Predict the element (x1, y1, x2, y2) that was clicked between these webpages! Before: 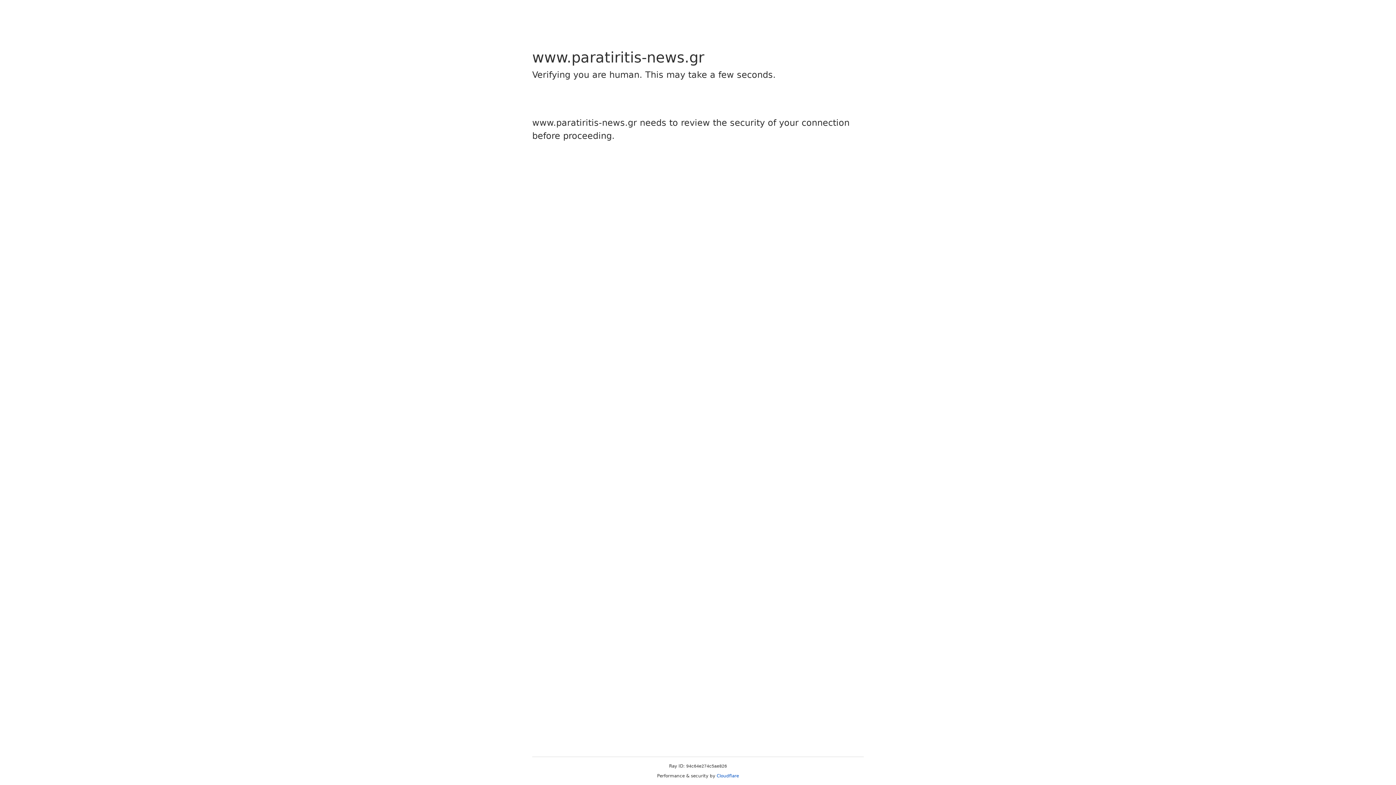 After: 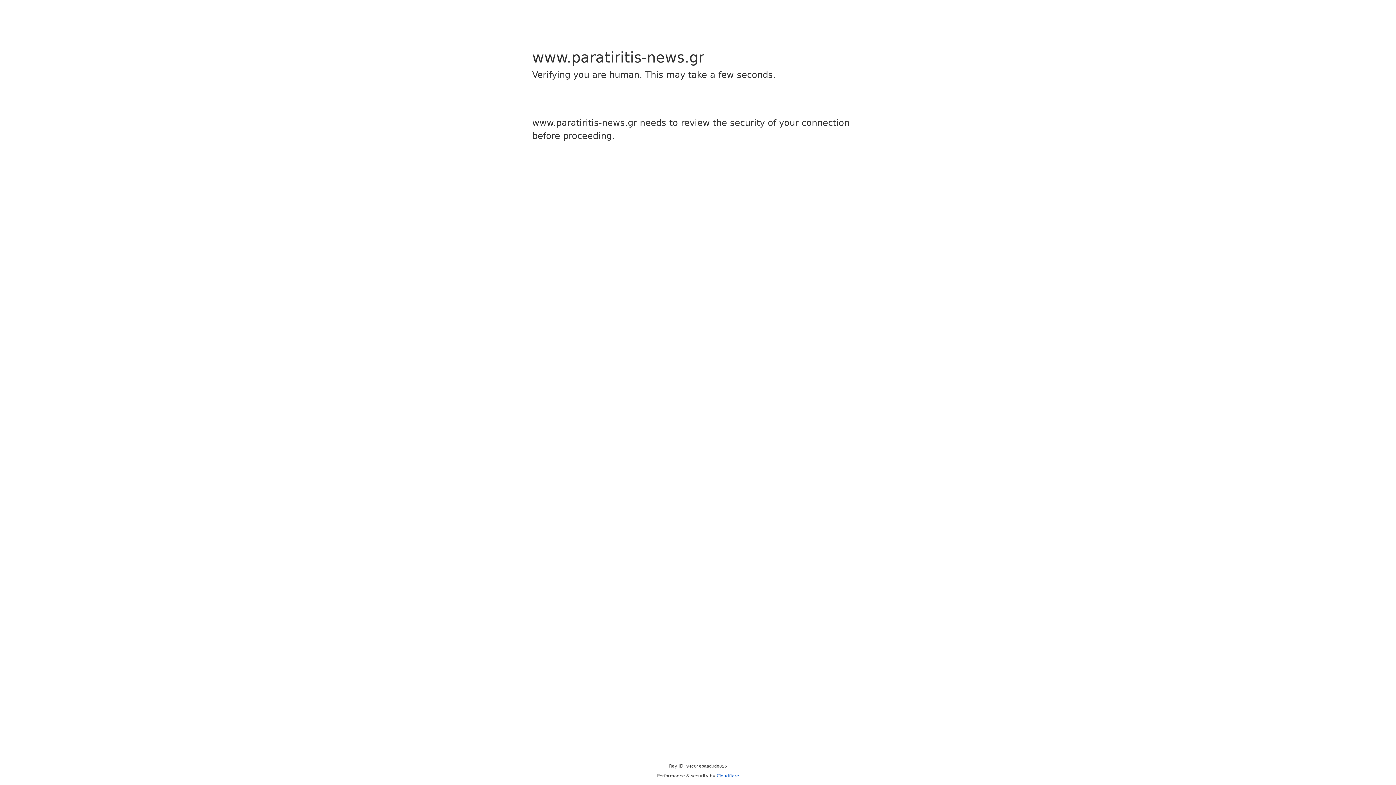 Action: label: Cloudflare bbox: (716, 773, 739, 778)